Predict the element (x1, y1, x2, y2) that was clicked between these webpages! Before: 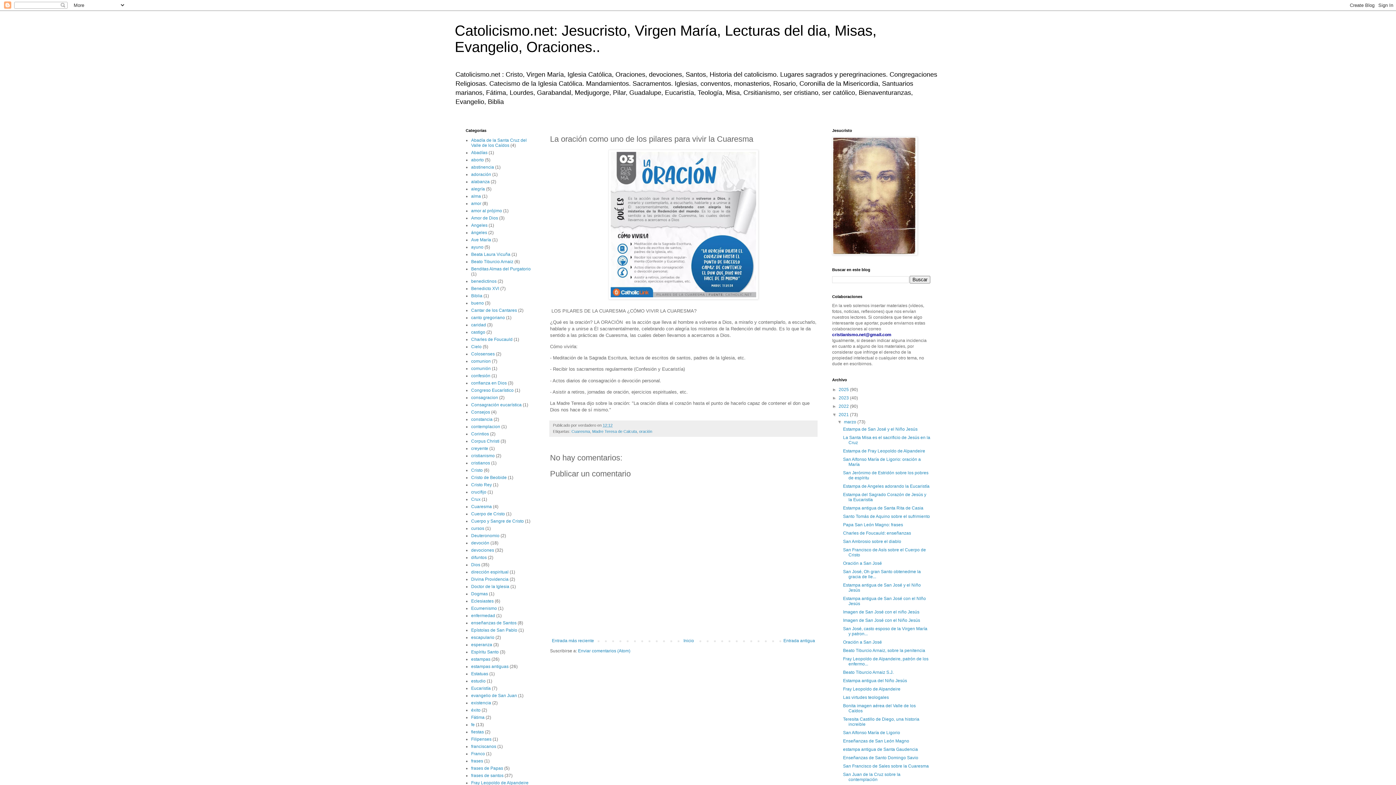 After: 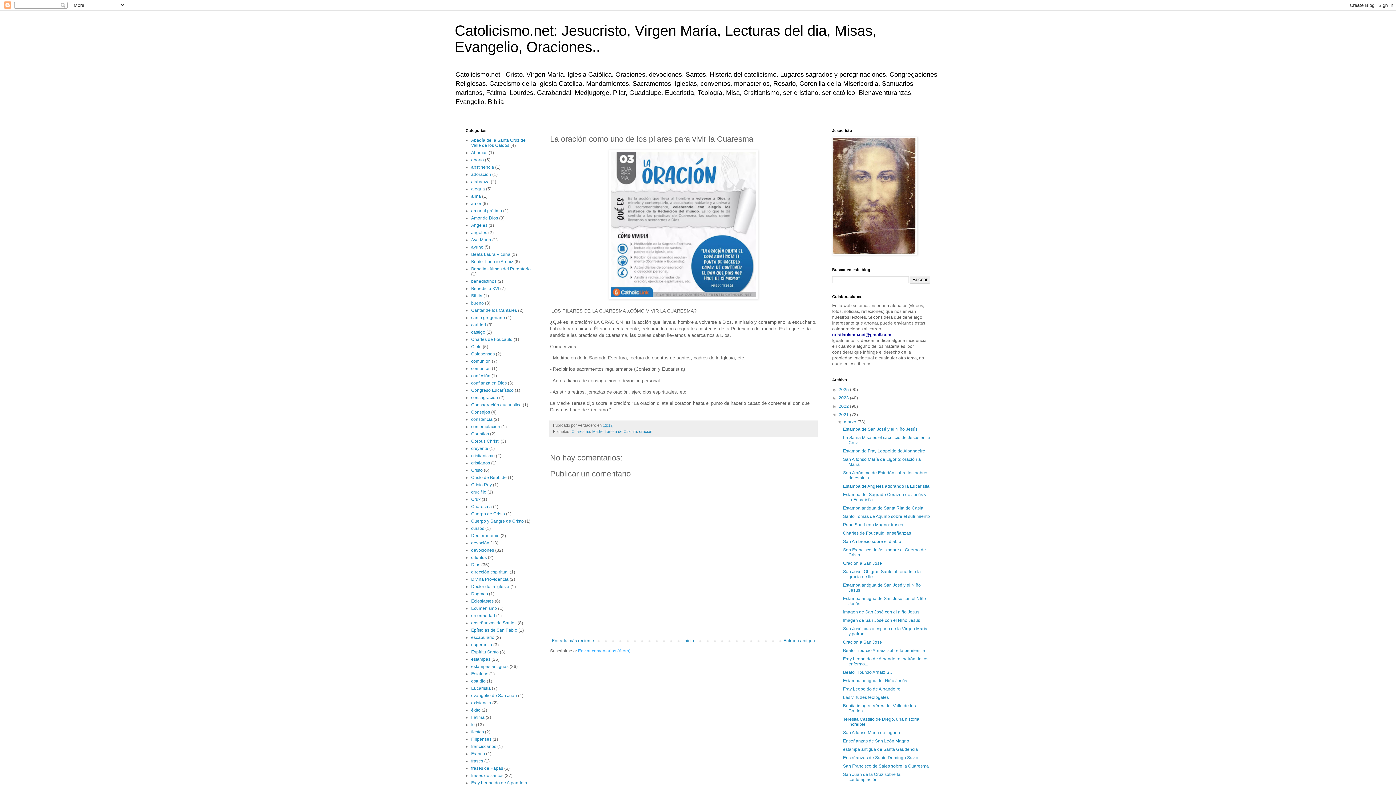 Action: bbox: (578, 648, 630, 653) label: Enviar comentarios (Atom)